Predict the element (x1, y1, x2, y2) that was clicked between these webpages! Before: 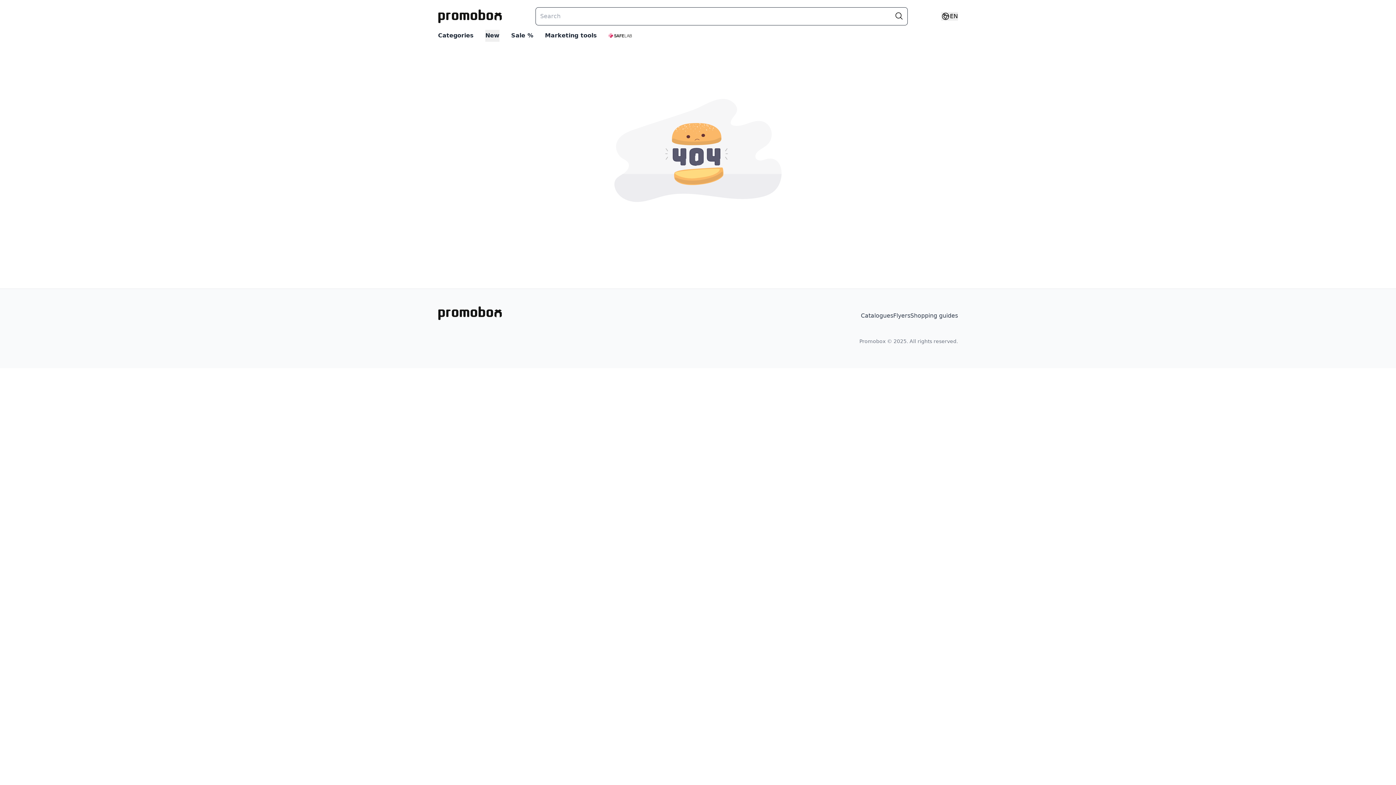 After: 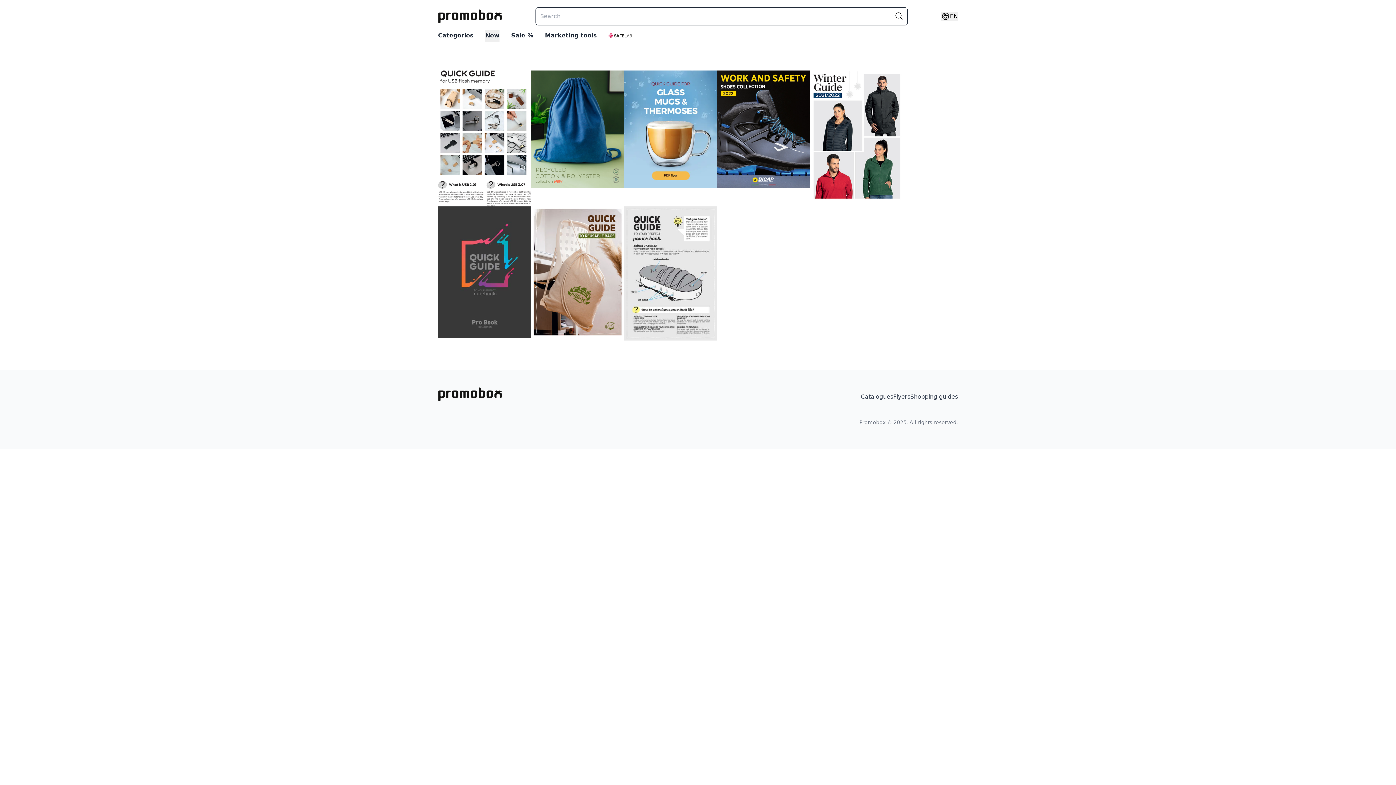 Action: bbox: (910, 312, 958, 319) label: Shopping guides